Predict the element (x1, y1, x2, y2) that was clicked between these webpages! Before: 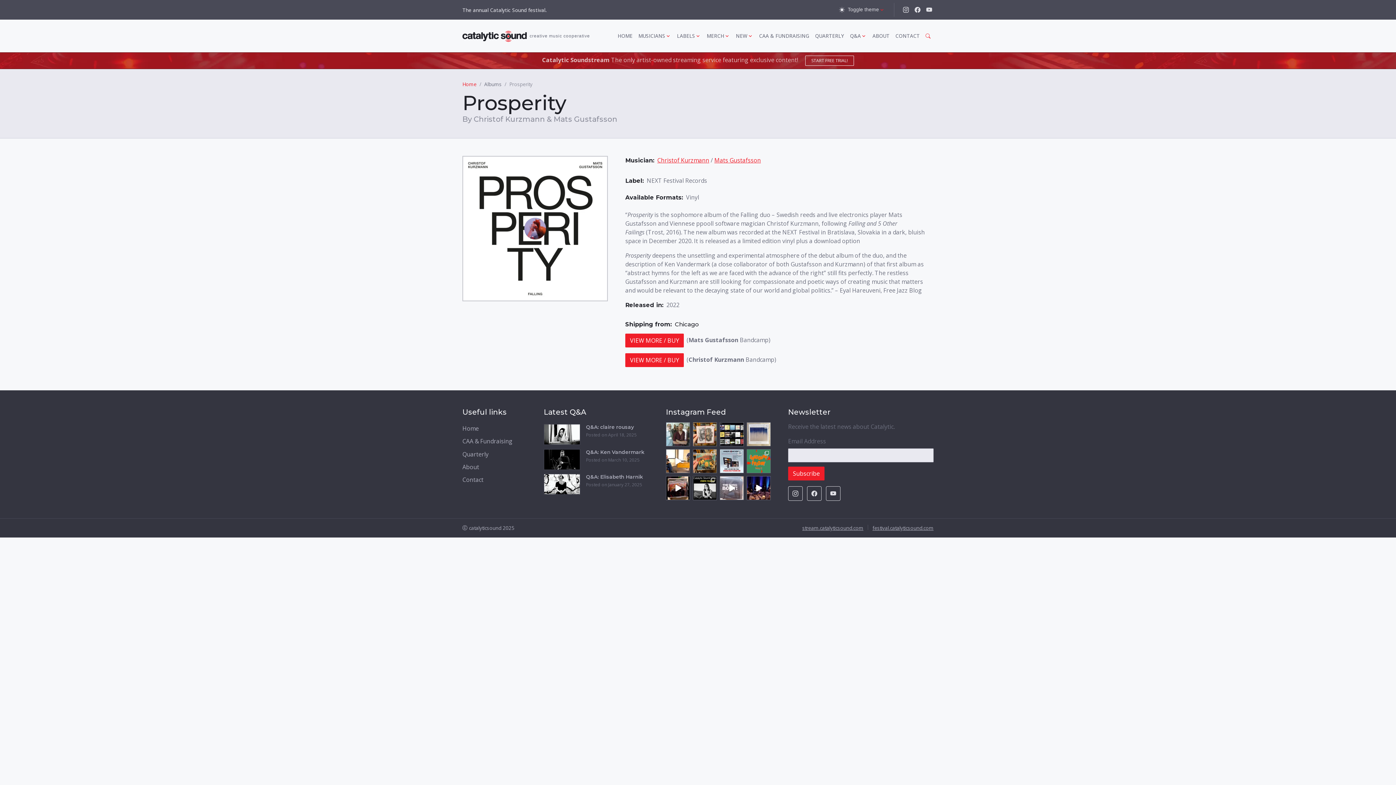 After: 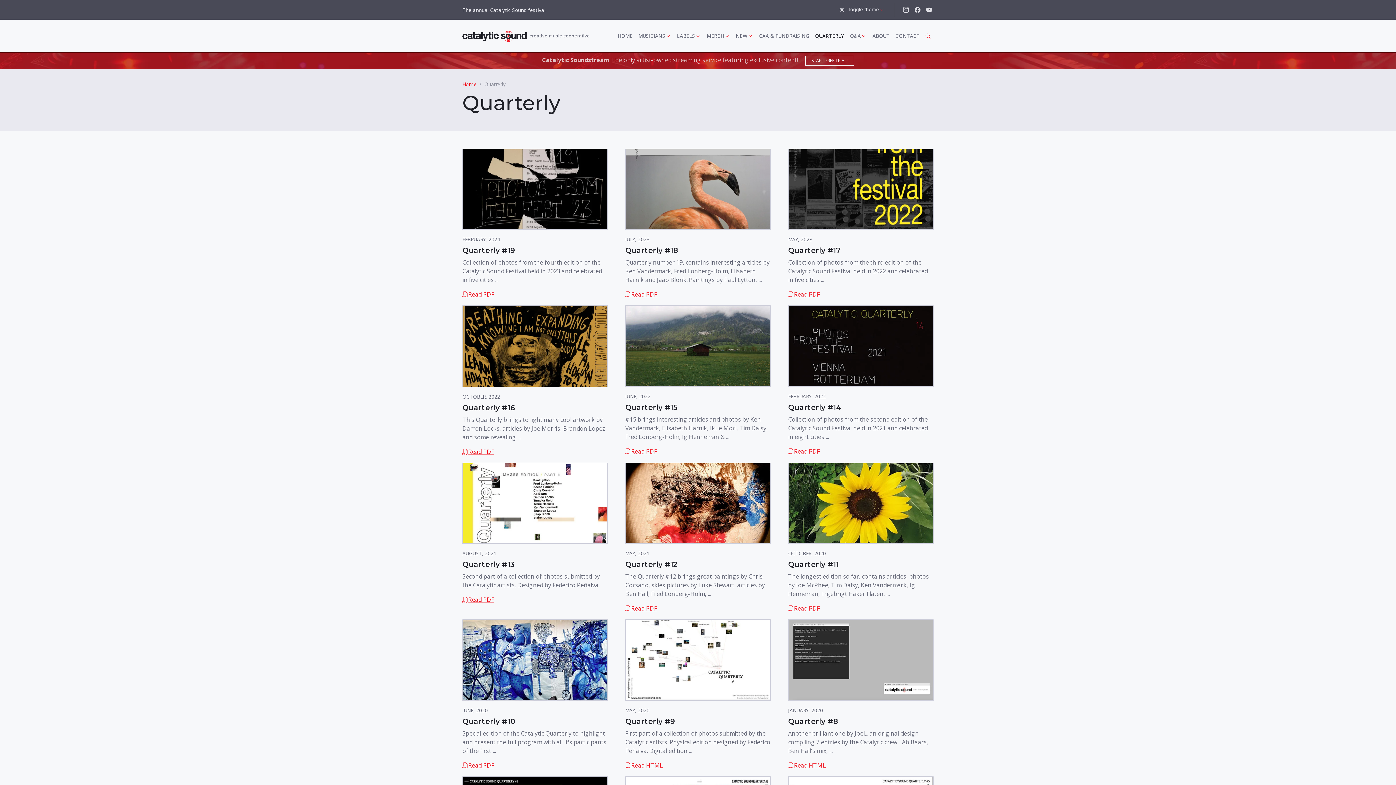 Action: label: QUARTERLY bbox: (812, 29, 847, 42)